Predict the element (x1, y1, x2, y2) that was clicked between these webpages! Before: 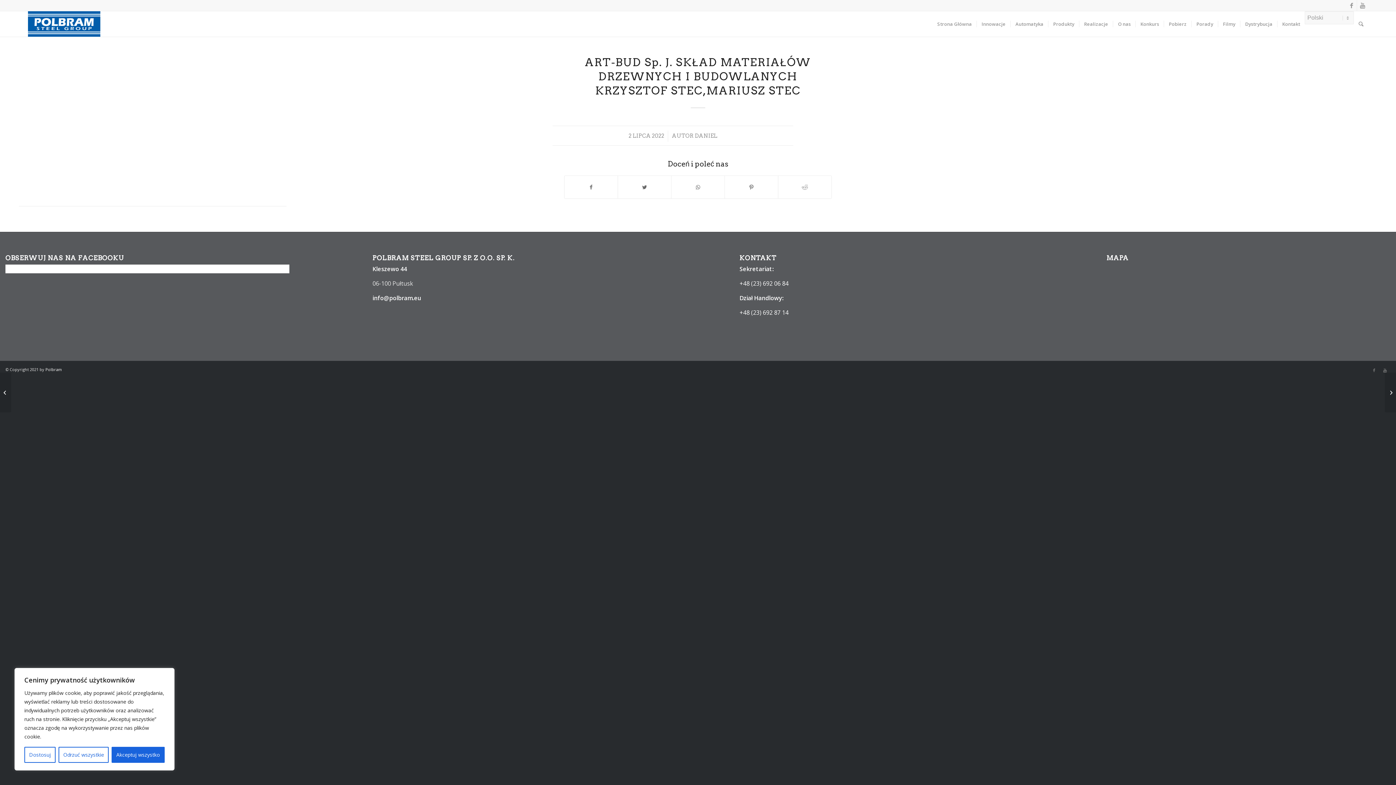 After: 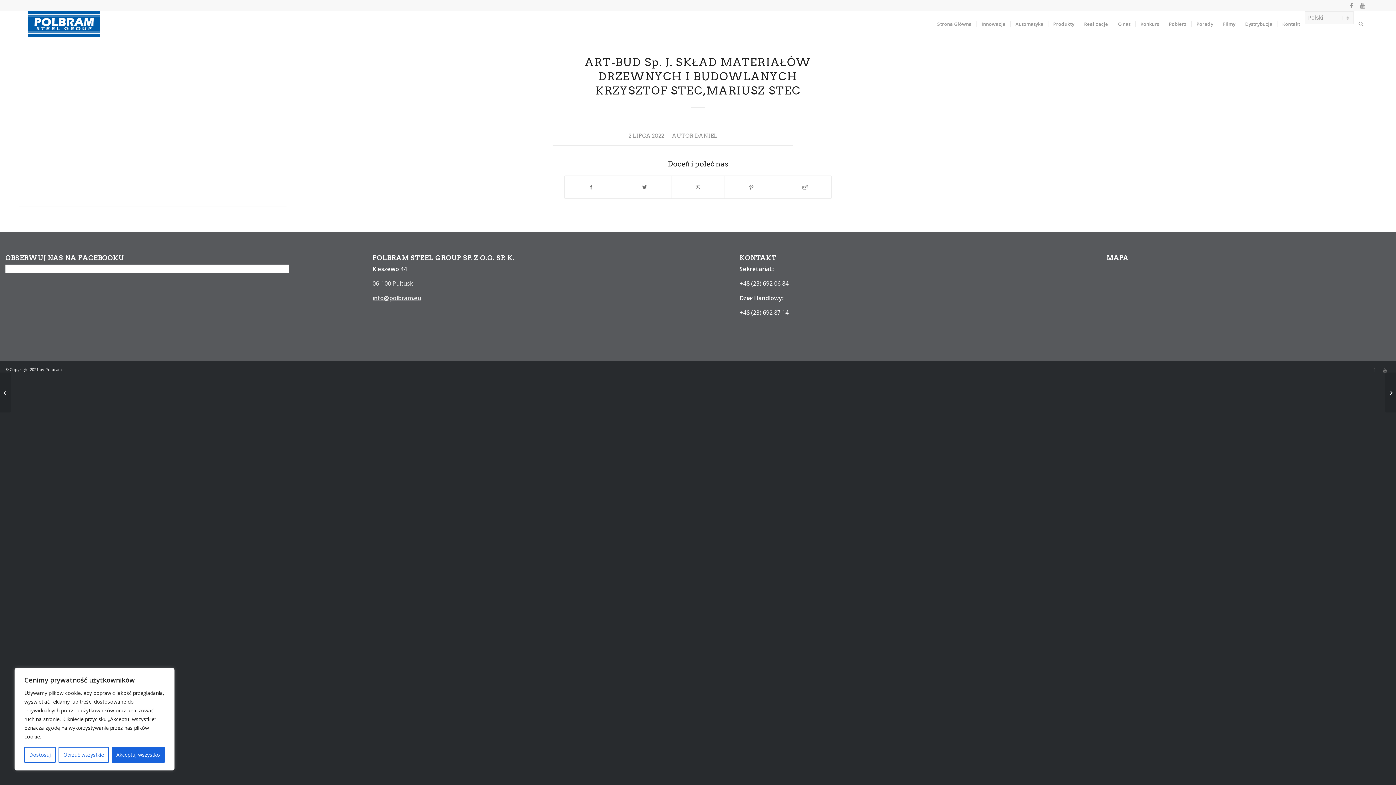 Action: label: info@polbram.eu bbox: (372, 294, 421, 302)